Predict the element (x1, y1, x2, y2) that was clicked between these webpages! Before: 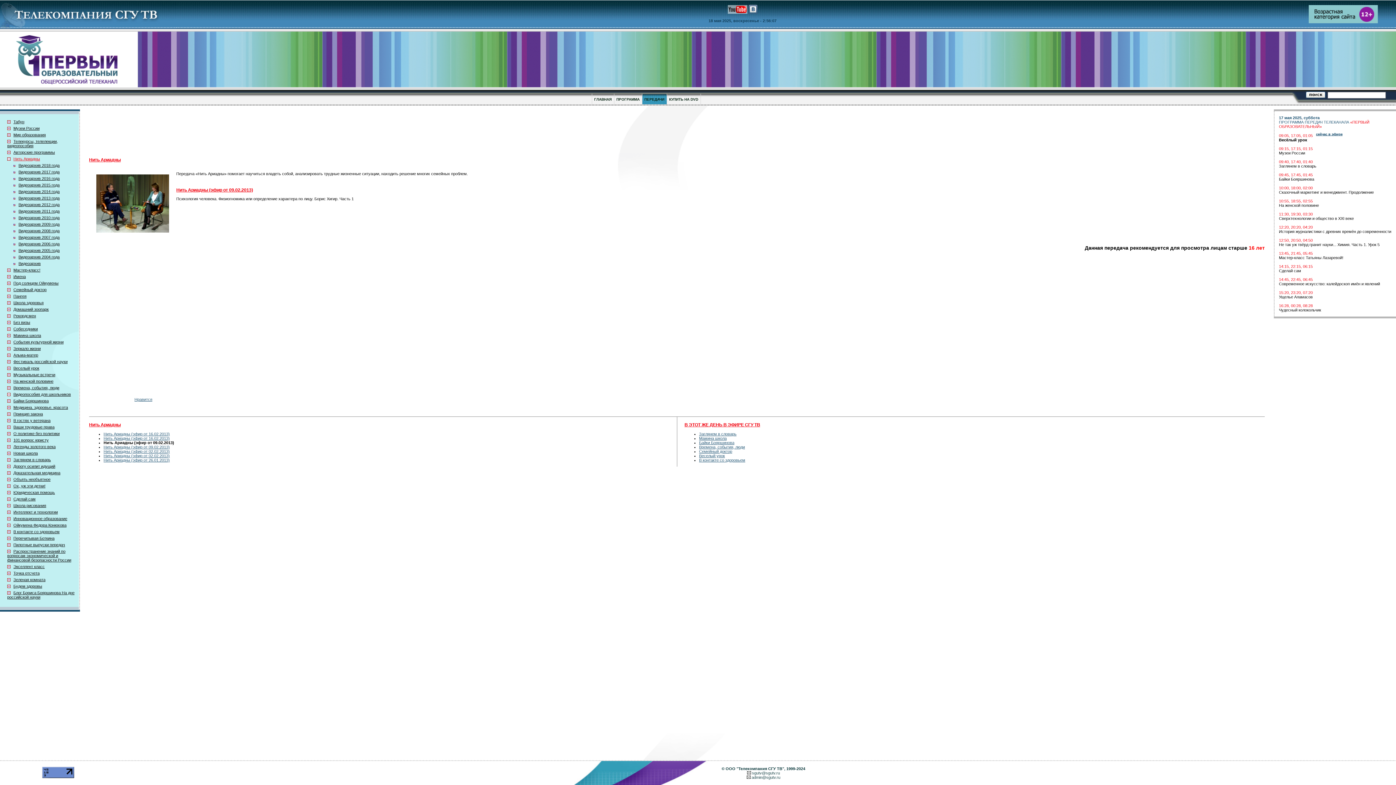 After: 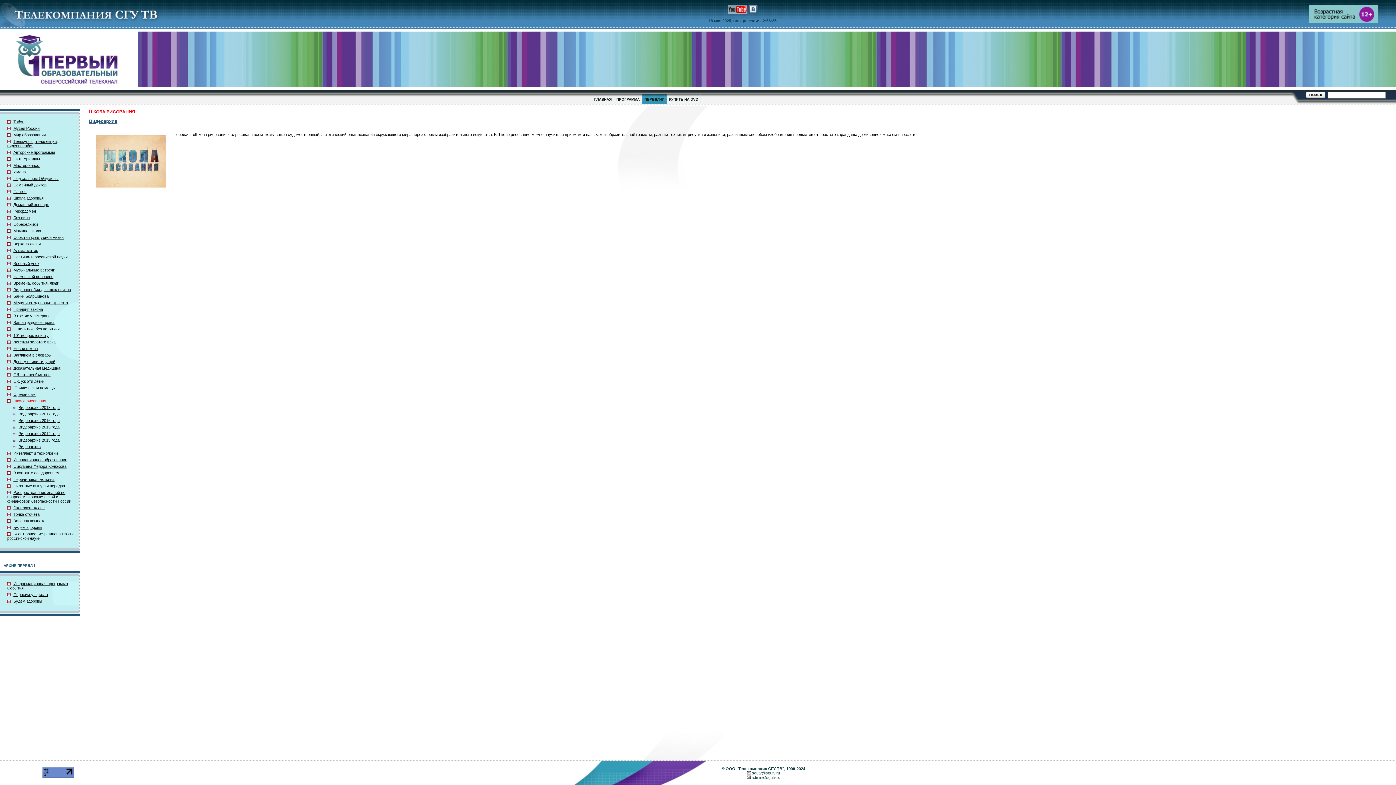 Action: label: Школа рисования bbox: (13, 503, 46, 508)